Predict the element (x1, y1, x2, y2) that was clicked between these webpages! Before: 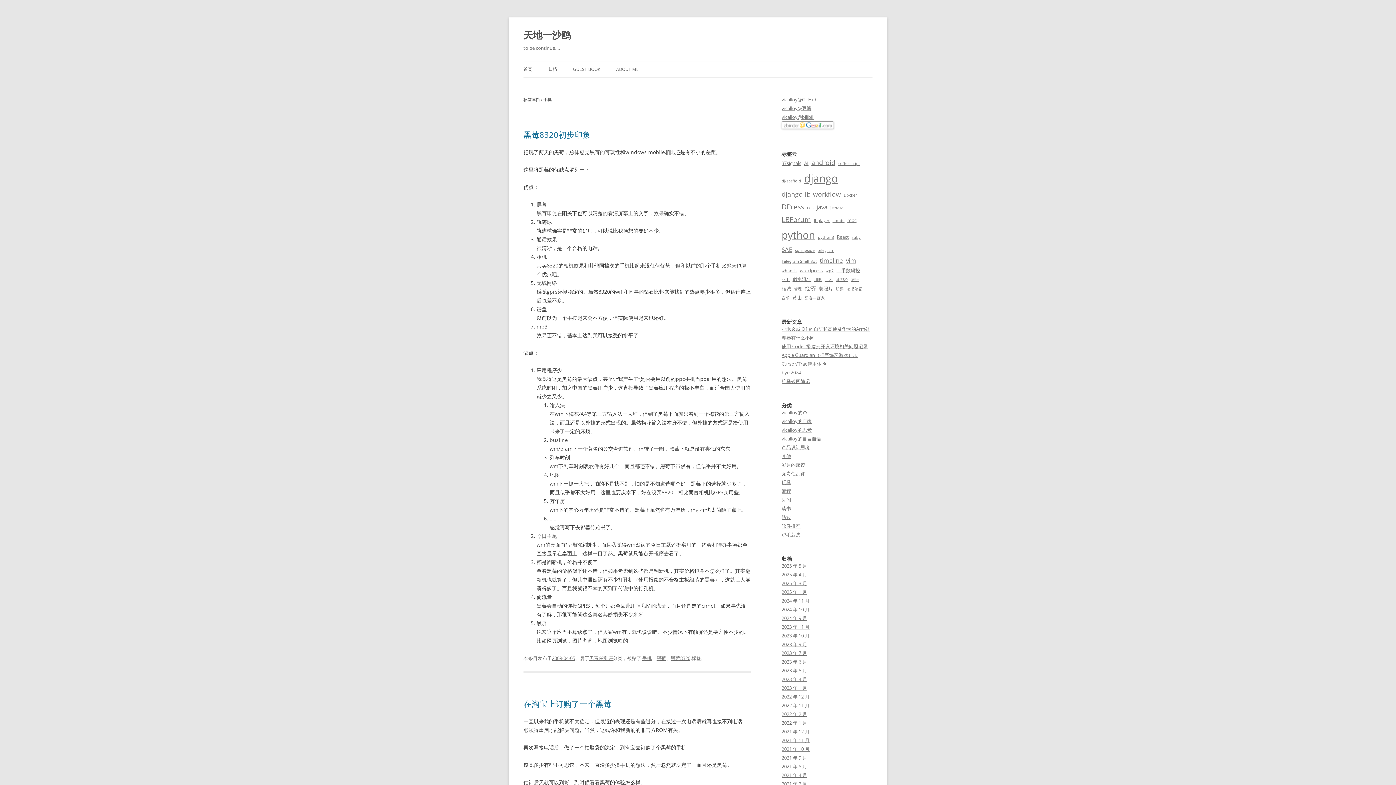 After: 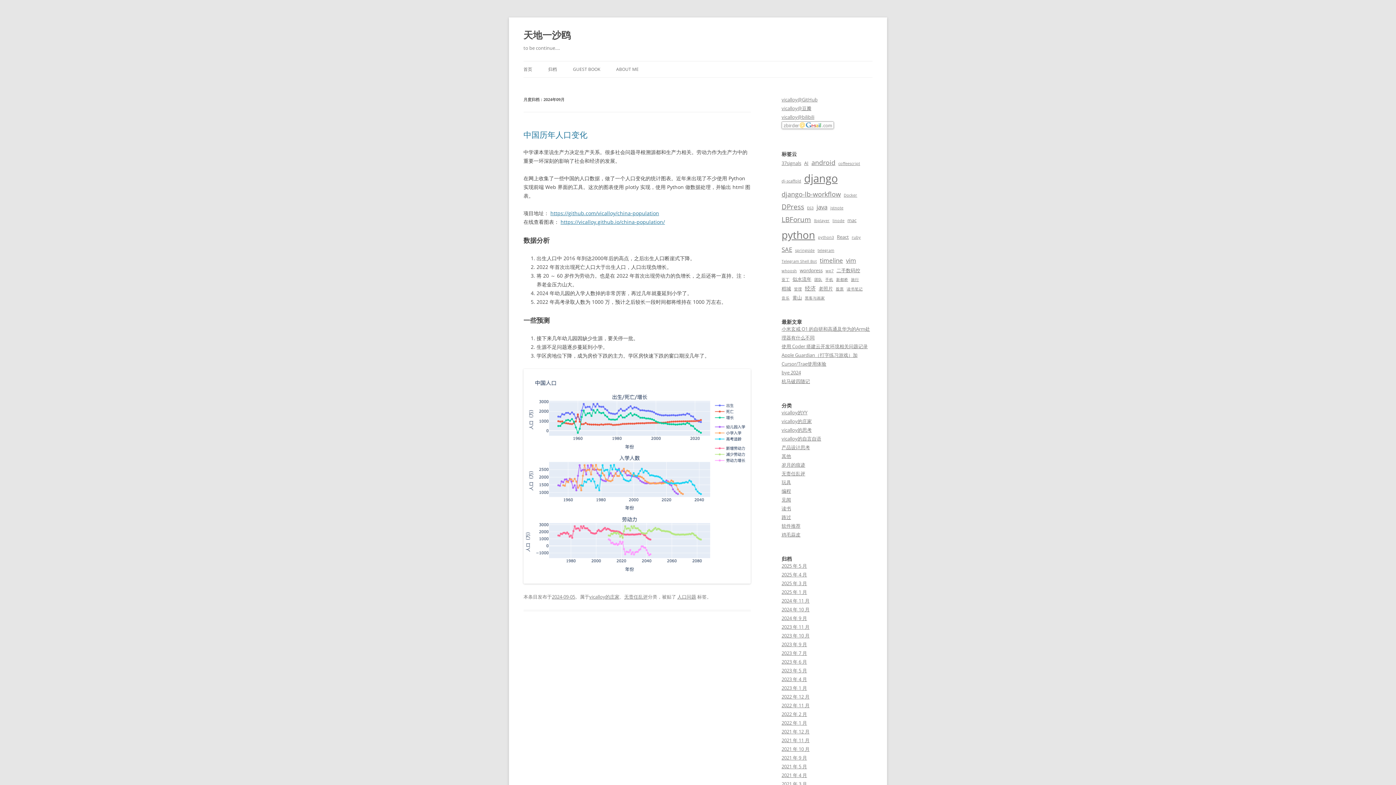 Action: bbox: (781, 615, 807, 621) label: 2024 年 9 月